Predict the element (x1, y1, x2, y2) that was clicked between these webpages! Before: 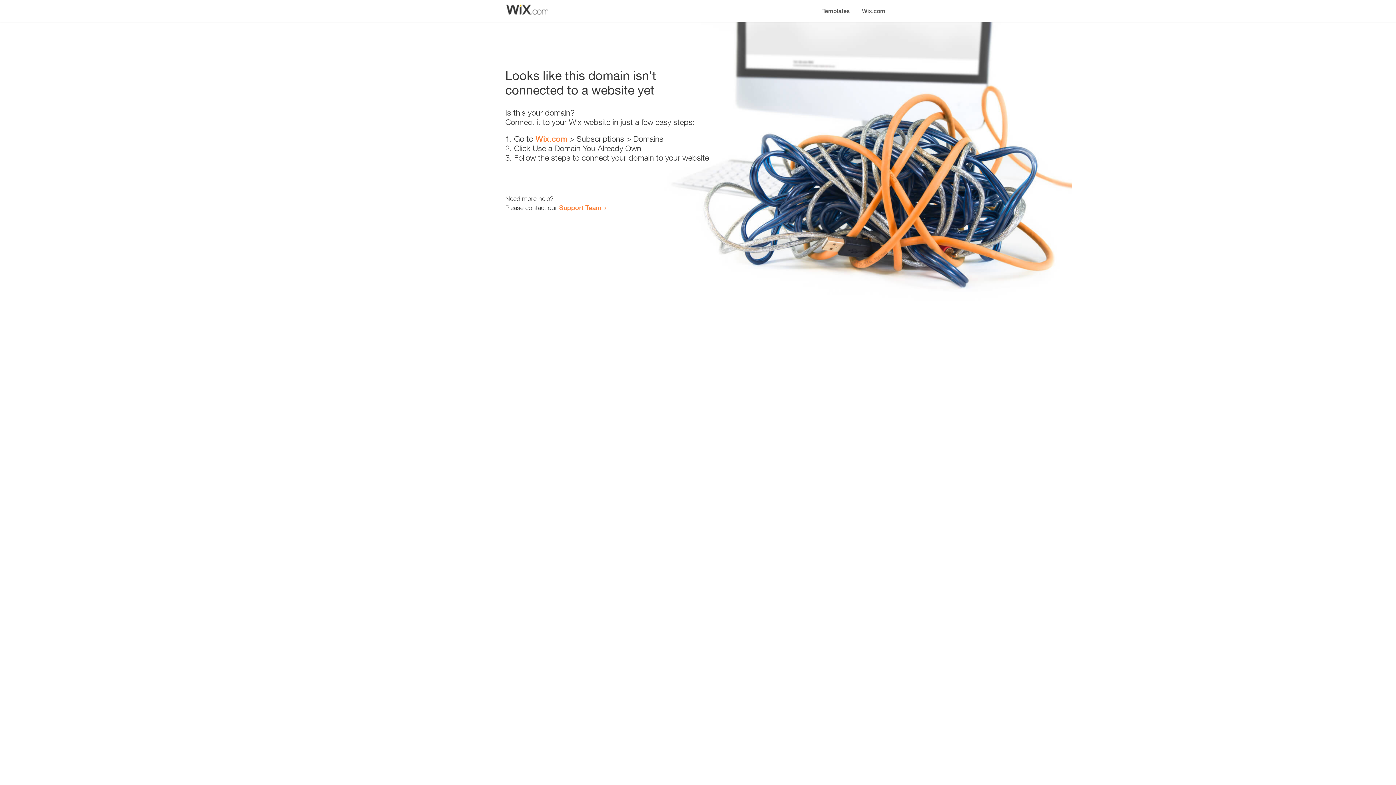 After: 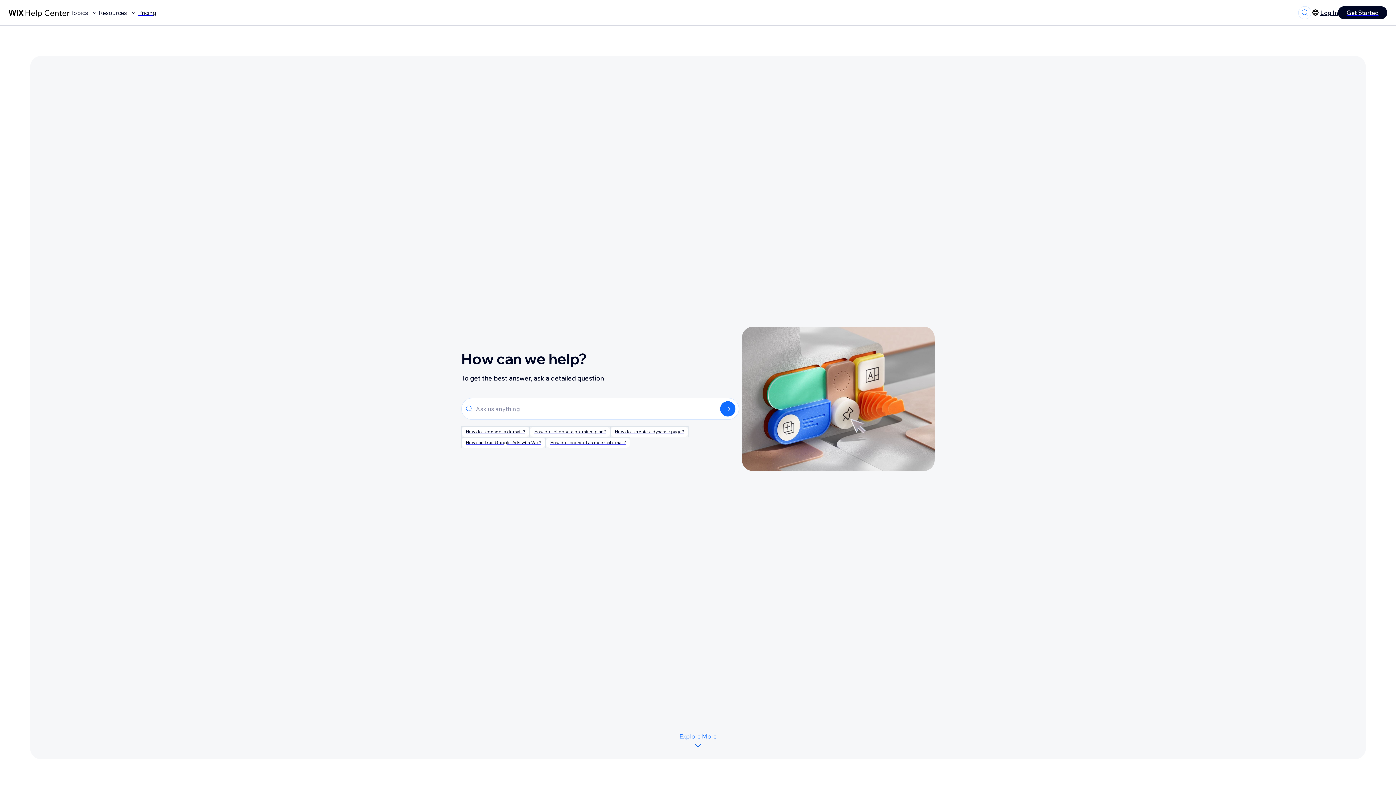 Action: label: Support Team bbox: (559, 203, 601, 211)